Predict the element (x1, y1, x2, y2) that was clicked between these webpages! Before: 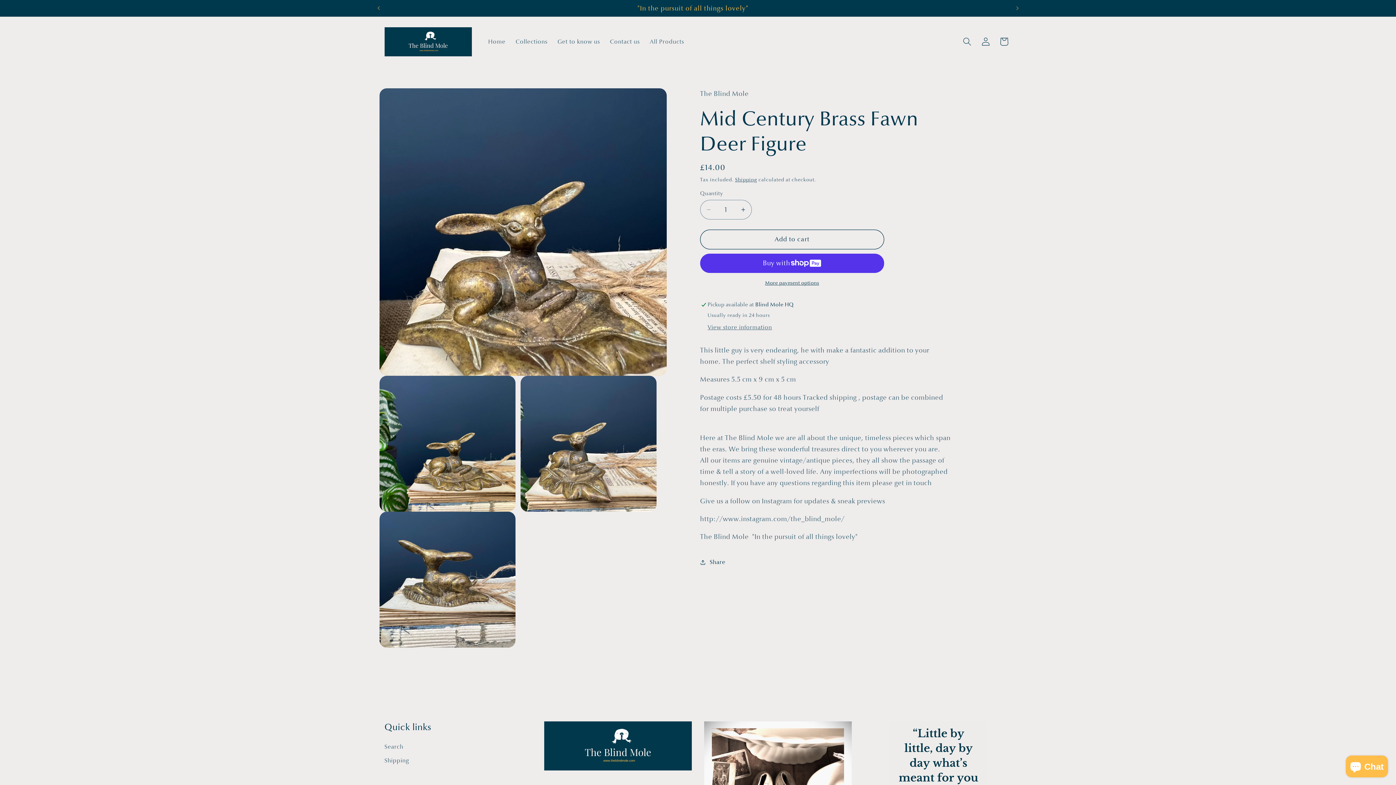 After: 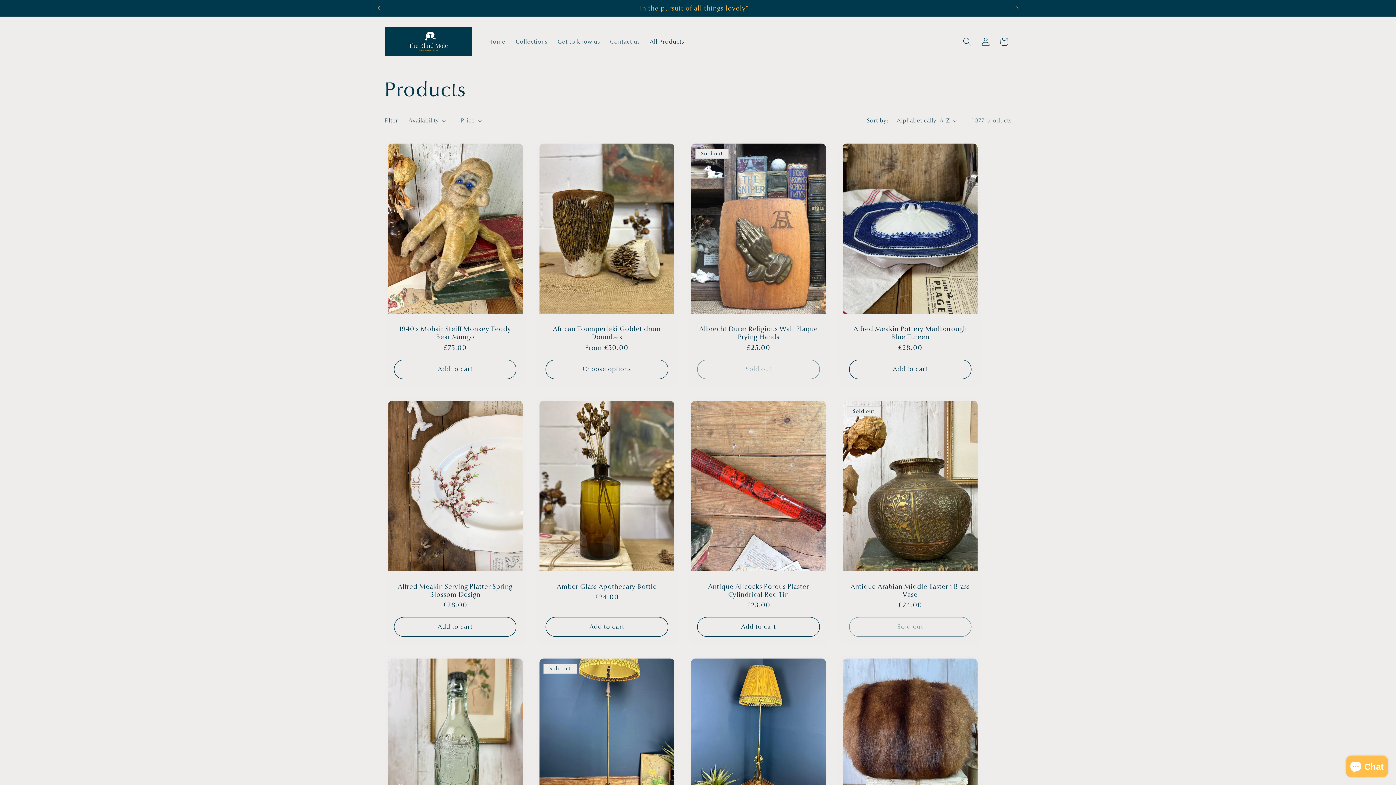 Action: label: All Products bbox: (644, 33, 689, 50)